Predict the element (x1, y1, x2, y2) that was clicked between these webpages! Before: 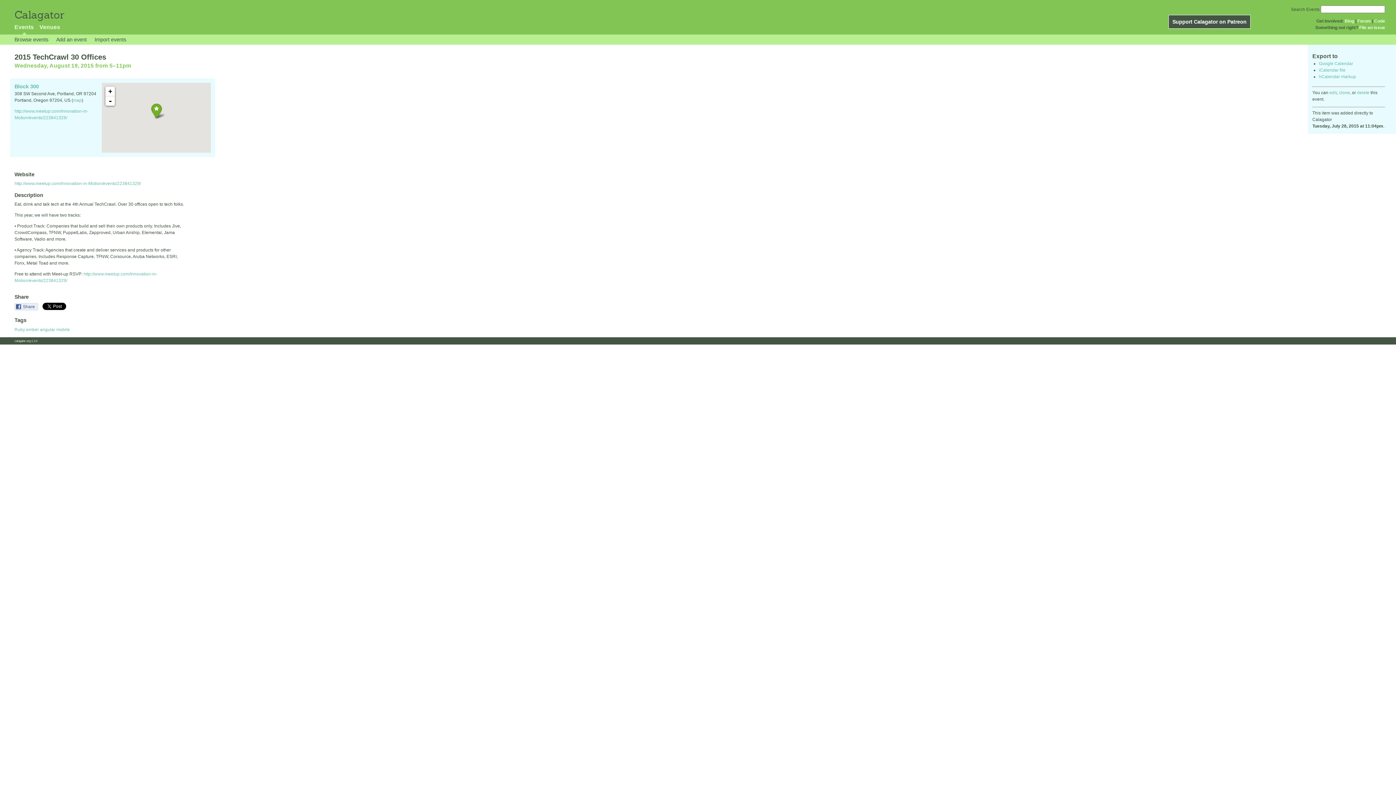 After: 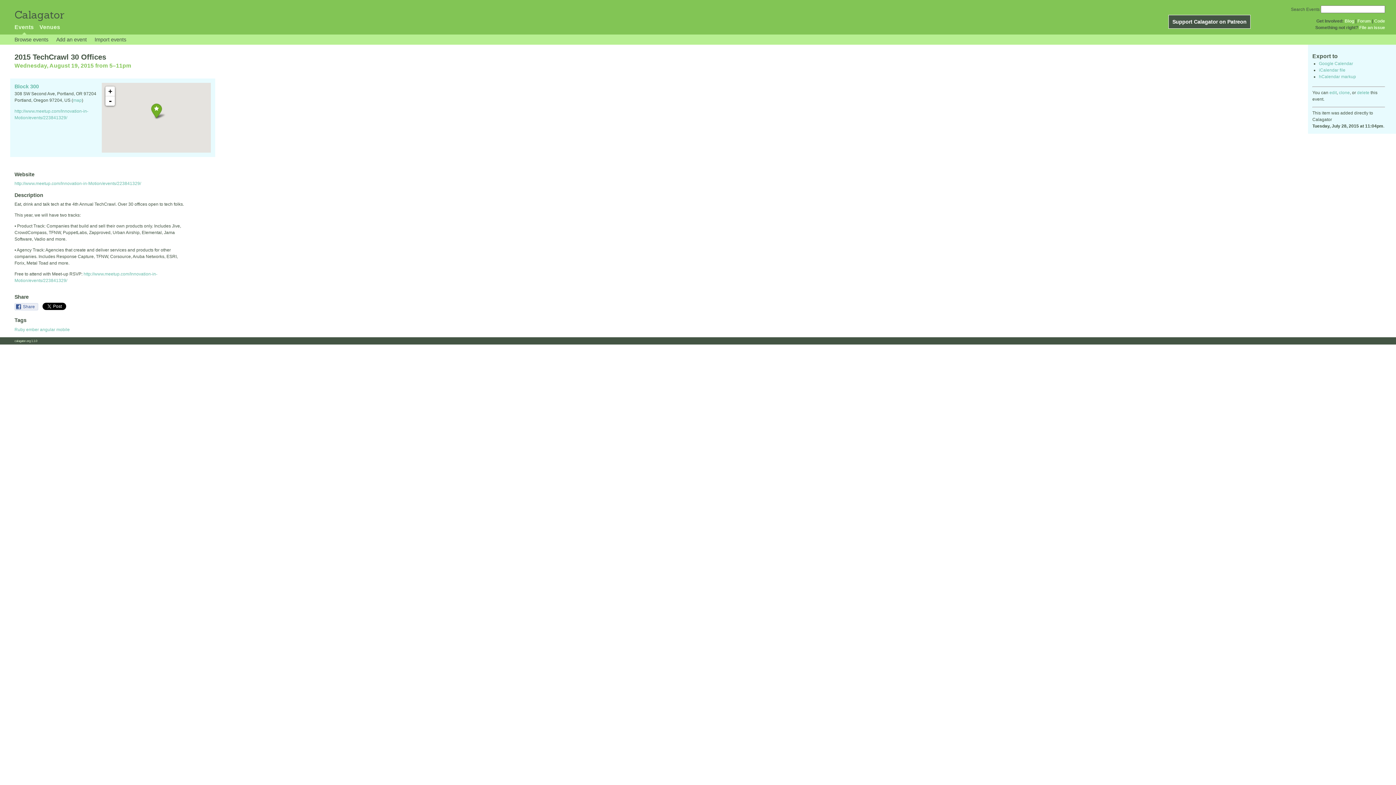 Action: bbox: (1319, 61, 1353, 66) label: Google Calendar